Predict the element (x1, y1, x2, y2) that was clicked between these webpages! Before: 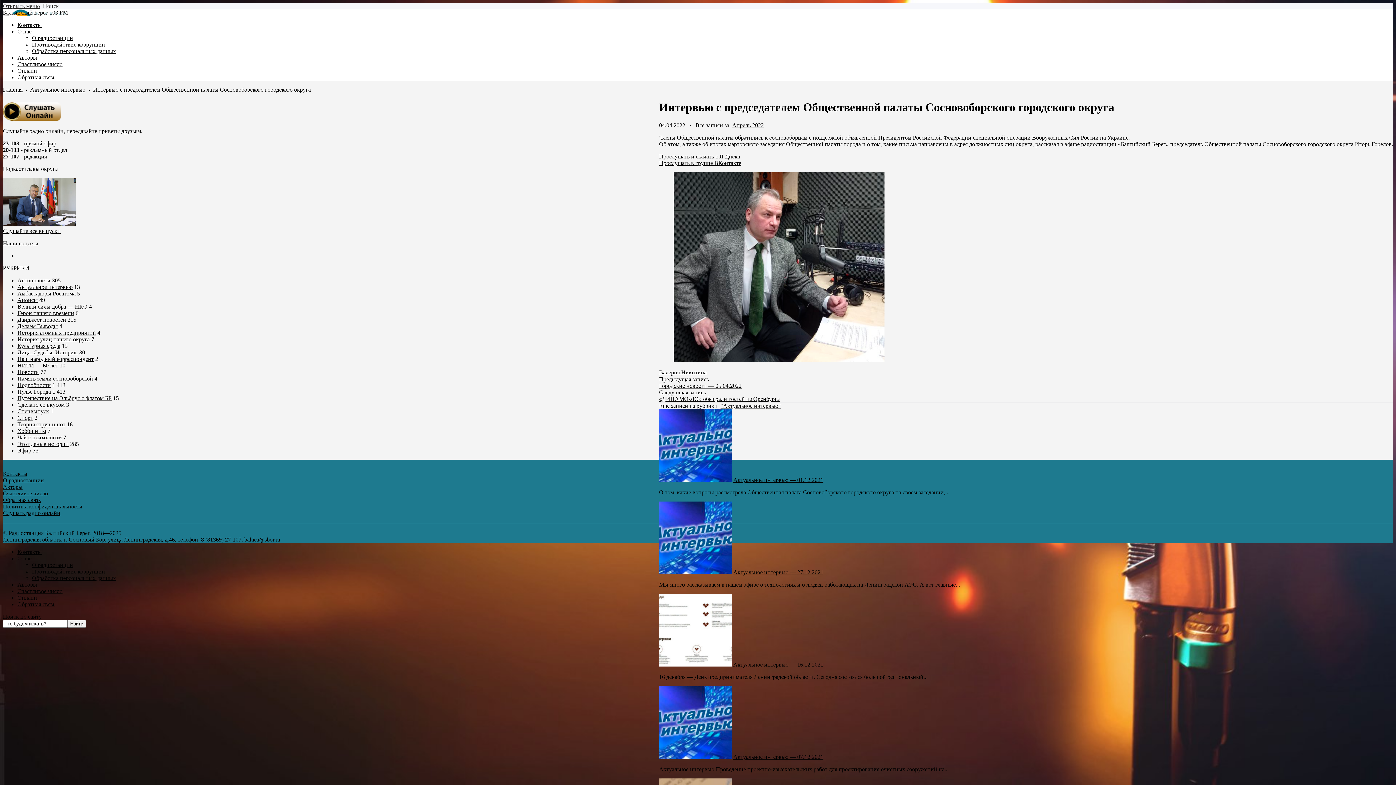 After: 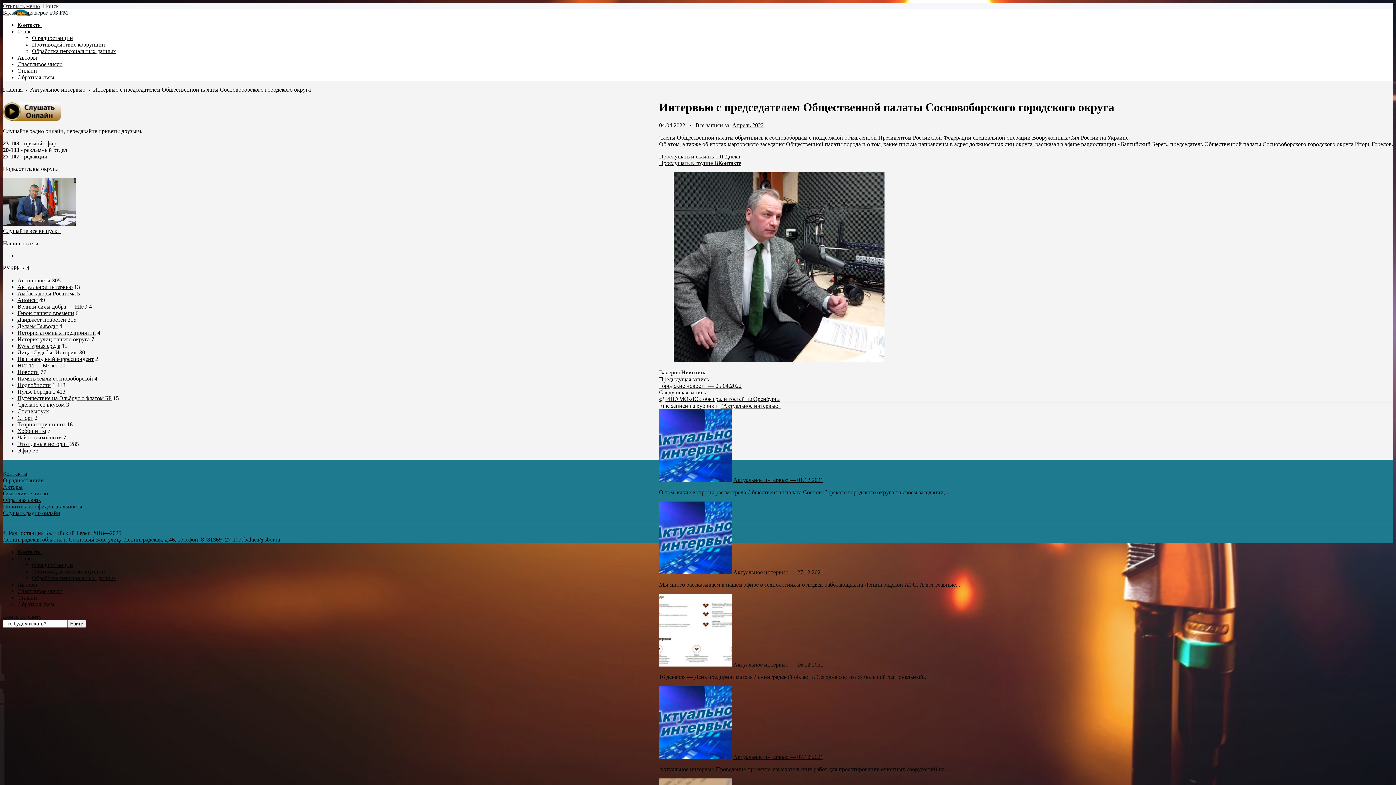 Action: label: О нас bbox: (17, 555, 31, 561)